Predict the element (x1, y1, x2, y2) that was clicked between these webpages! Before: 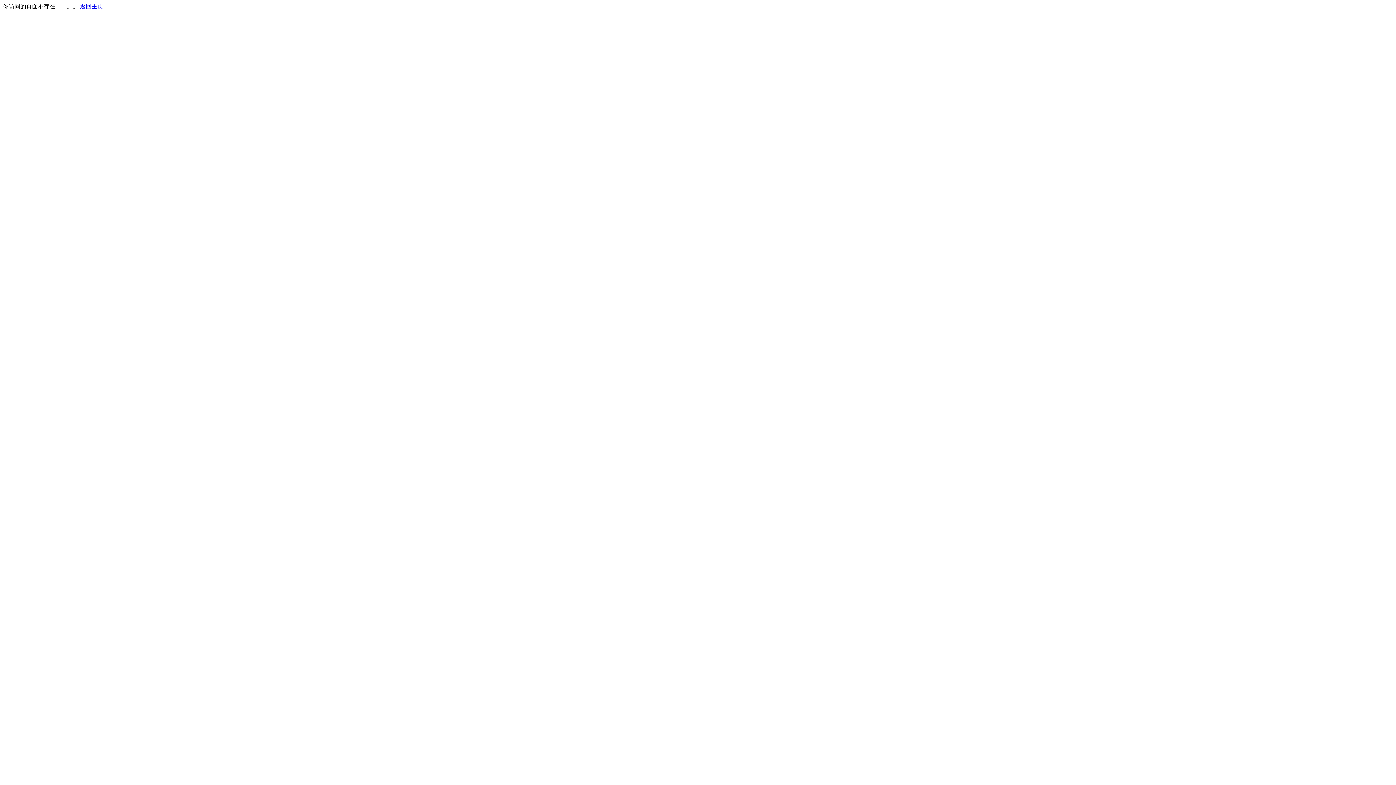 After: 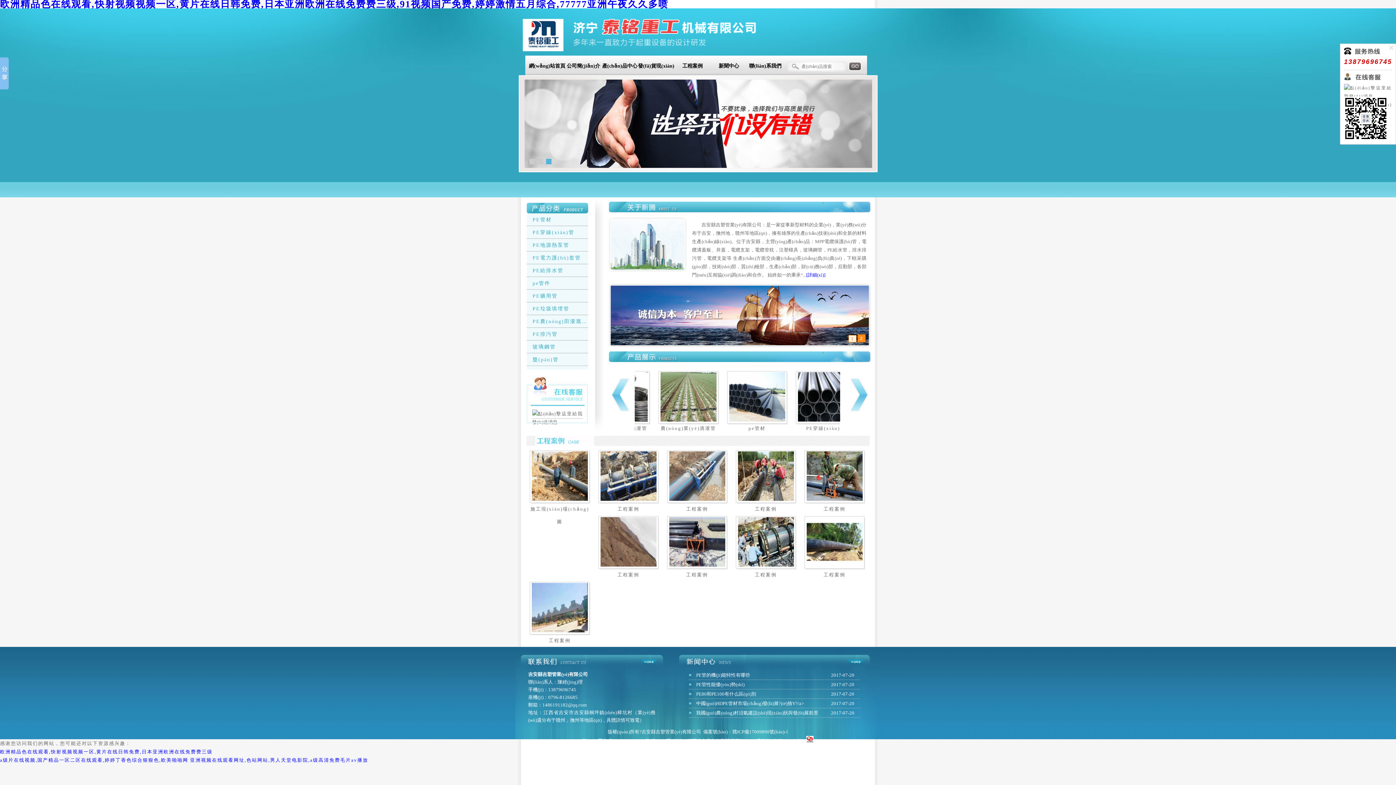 Action: label: 返回主页 bbox: (80, 3, 103, 9)